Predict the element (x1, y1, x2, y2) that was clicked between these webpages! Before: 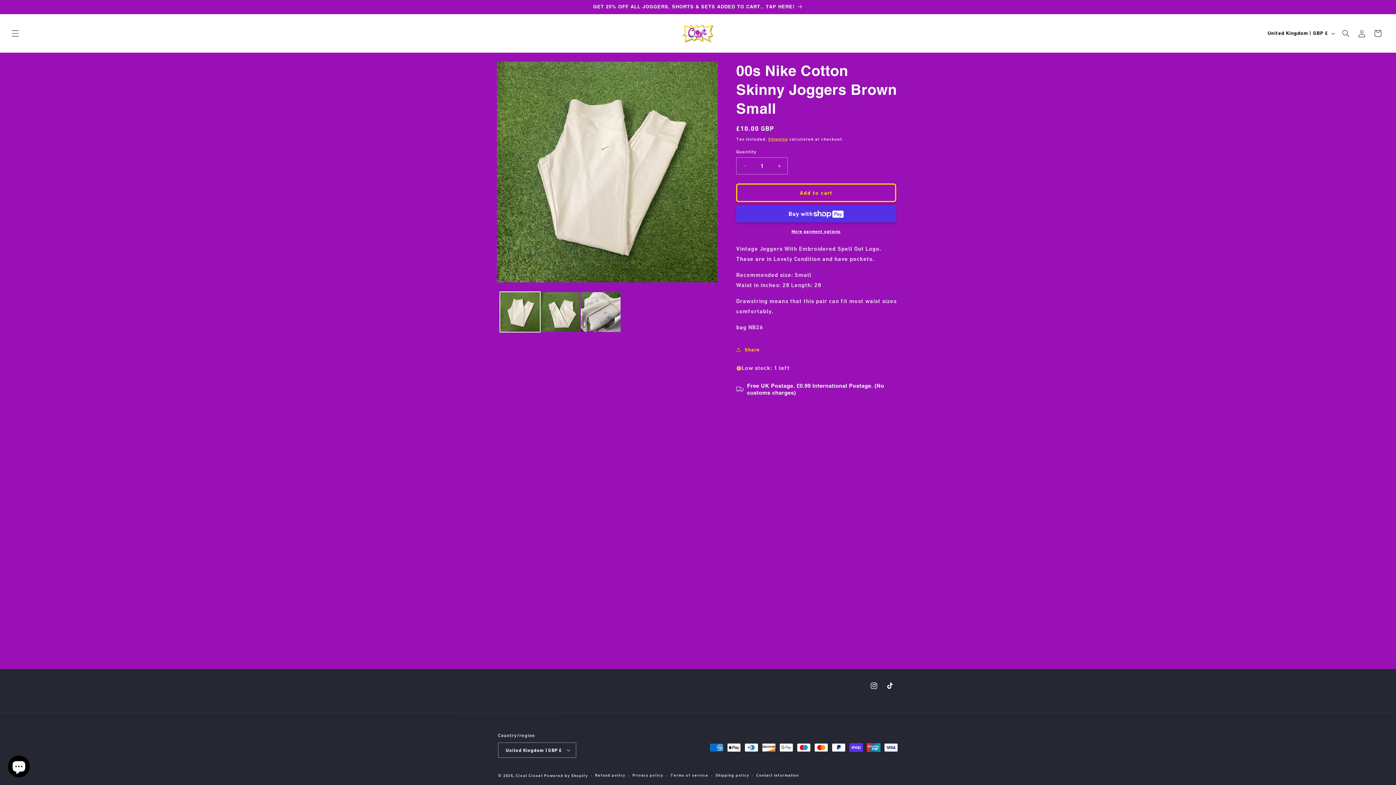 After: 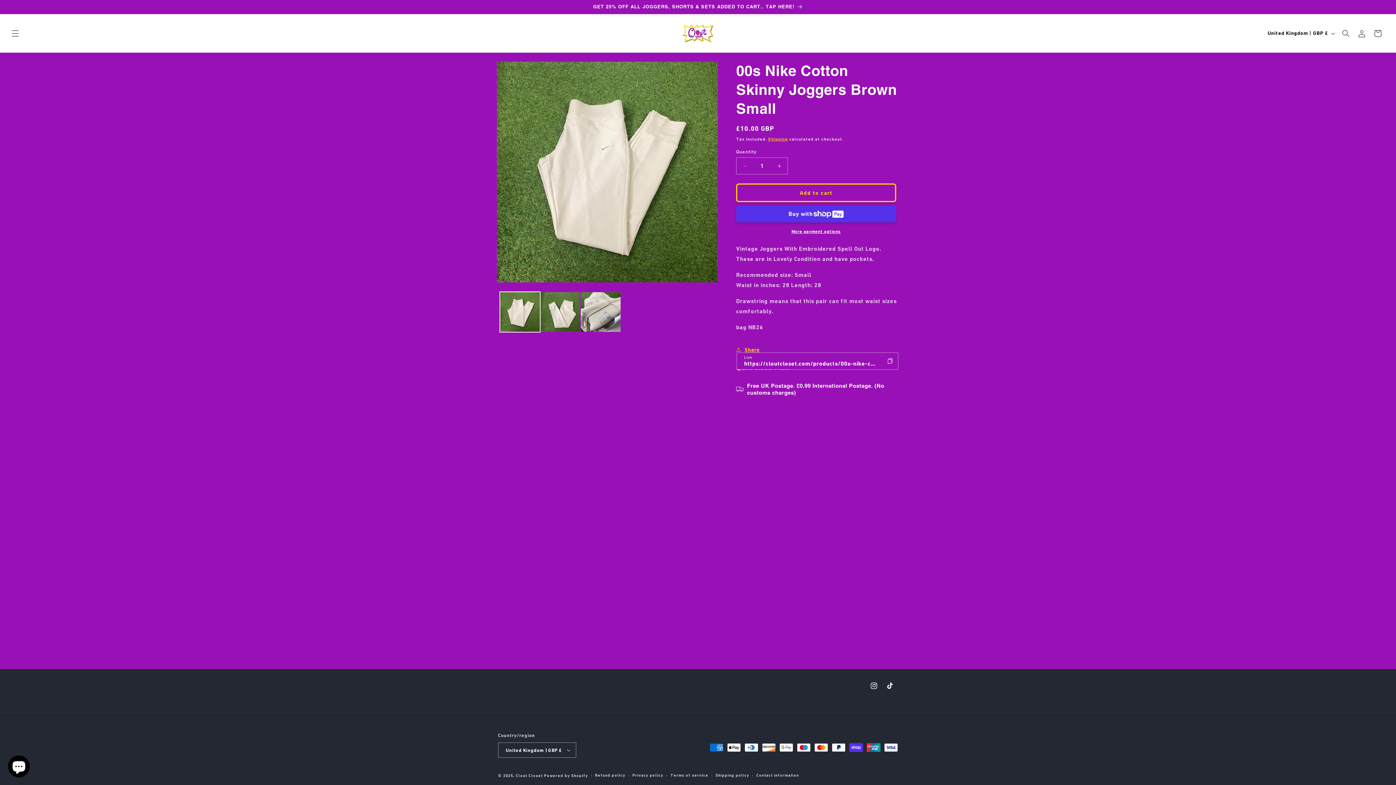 Action: bbox: (736, 341, 760, 357) label: Share